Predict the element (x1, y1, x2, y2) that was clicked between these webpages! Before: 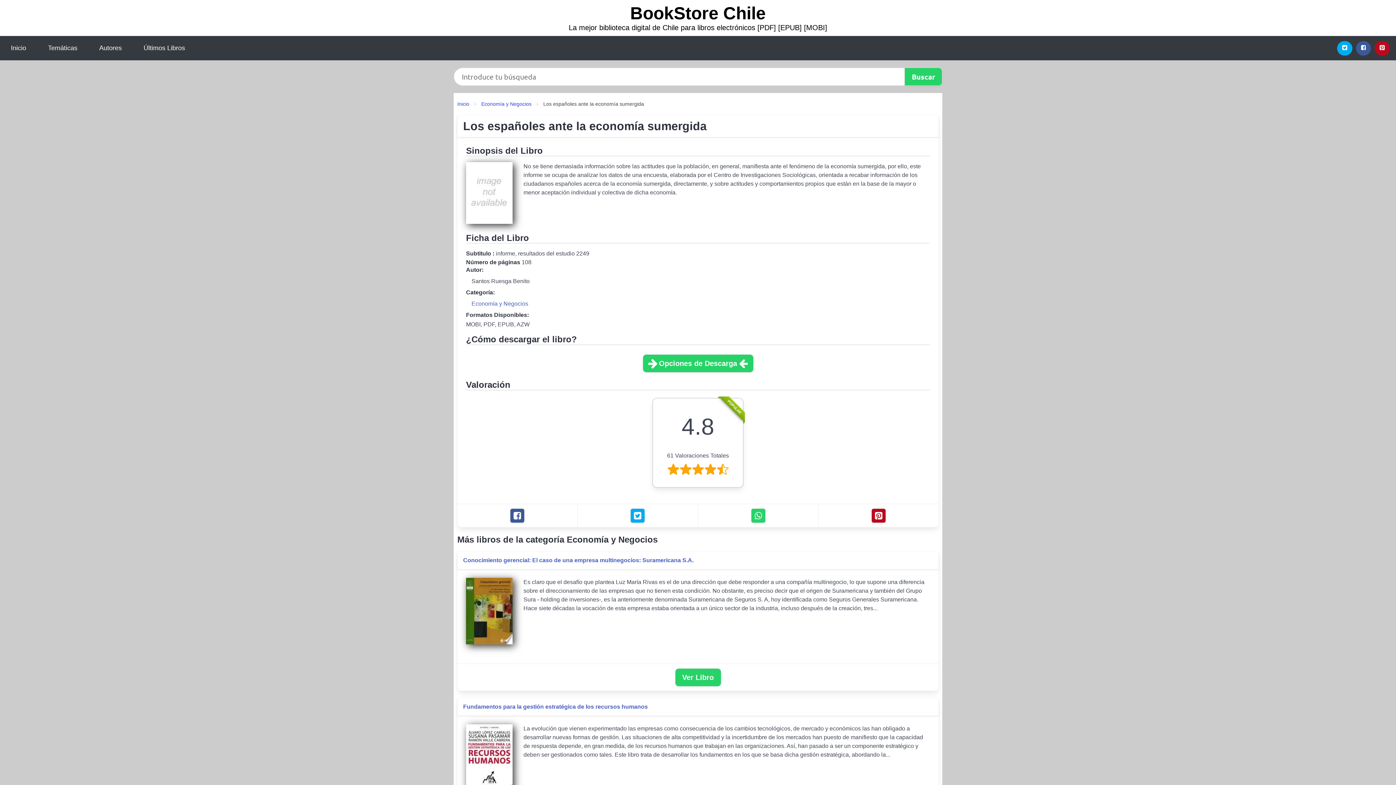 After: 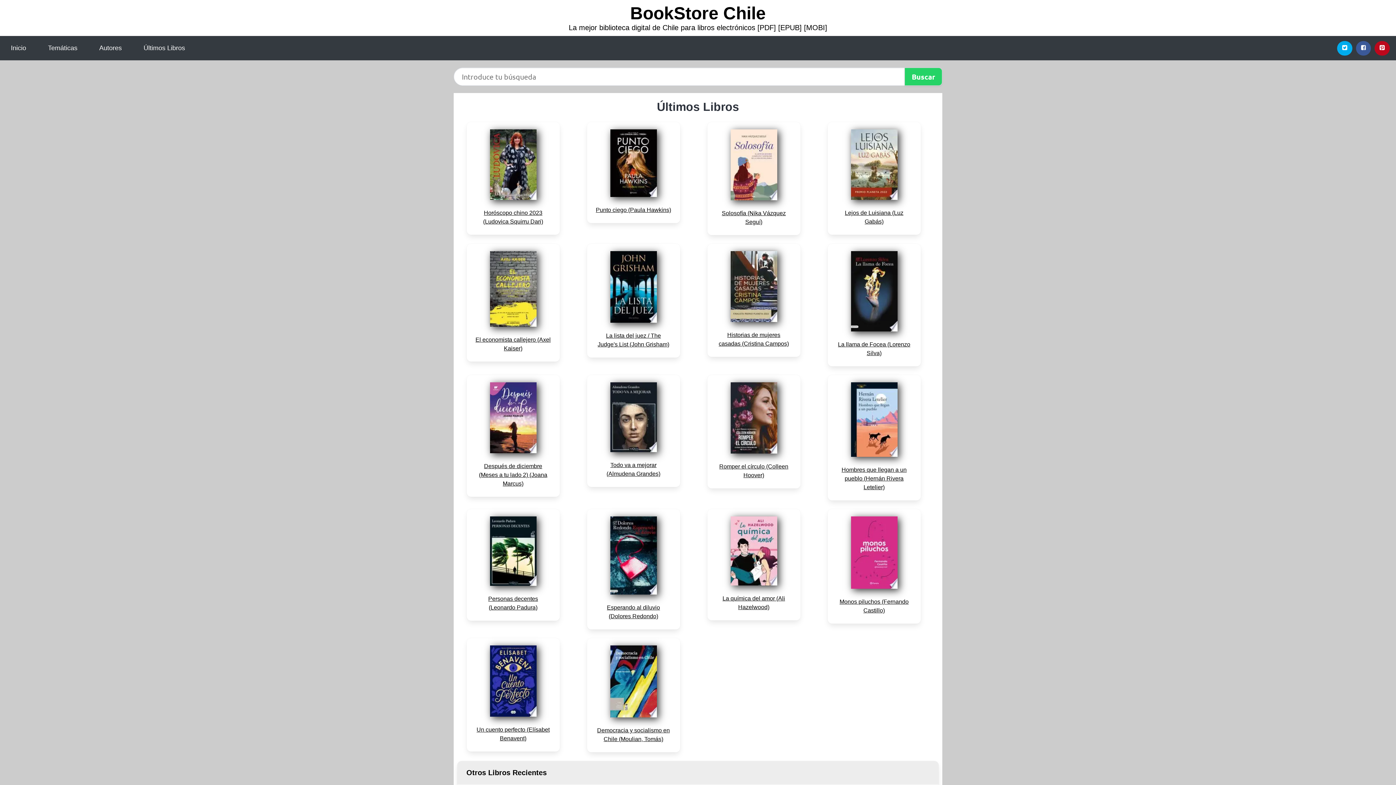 Action: bbox: (630, 3, 766, 22) label: BookStore Chile